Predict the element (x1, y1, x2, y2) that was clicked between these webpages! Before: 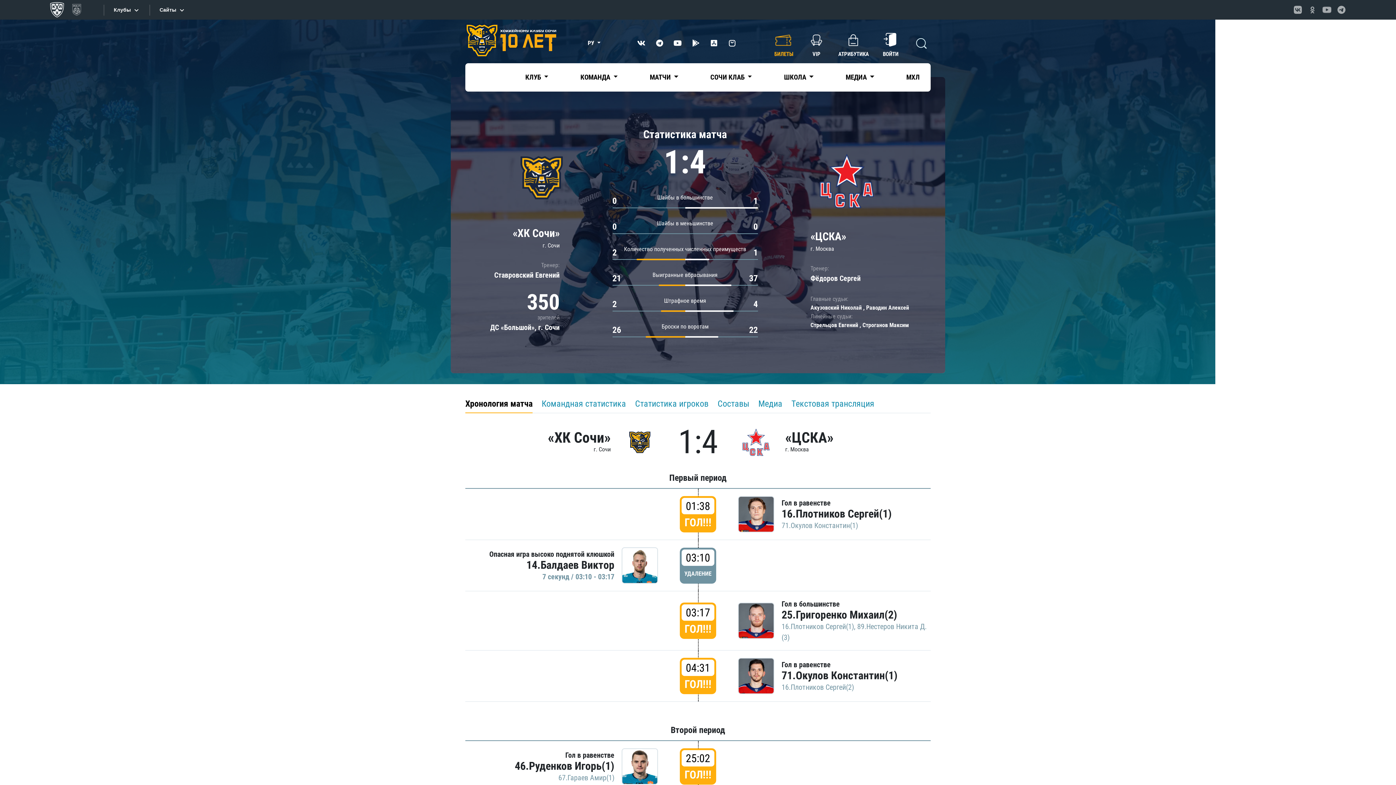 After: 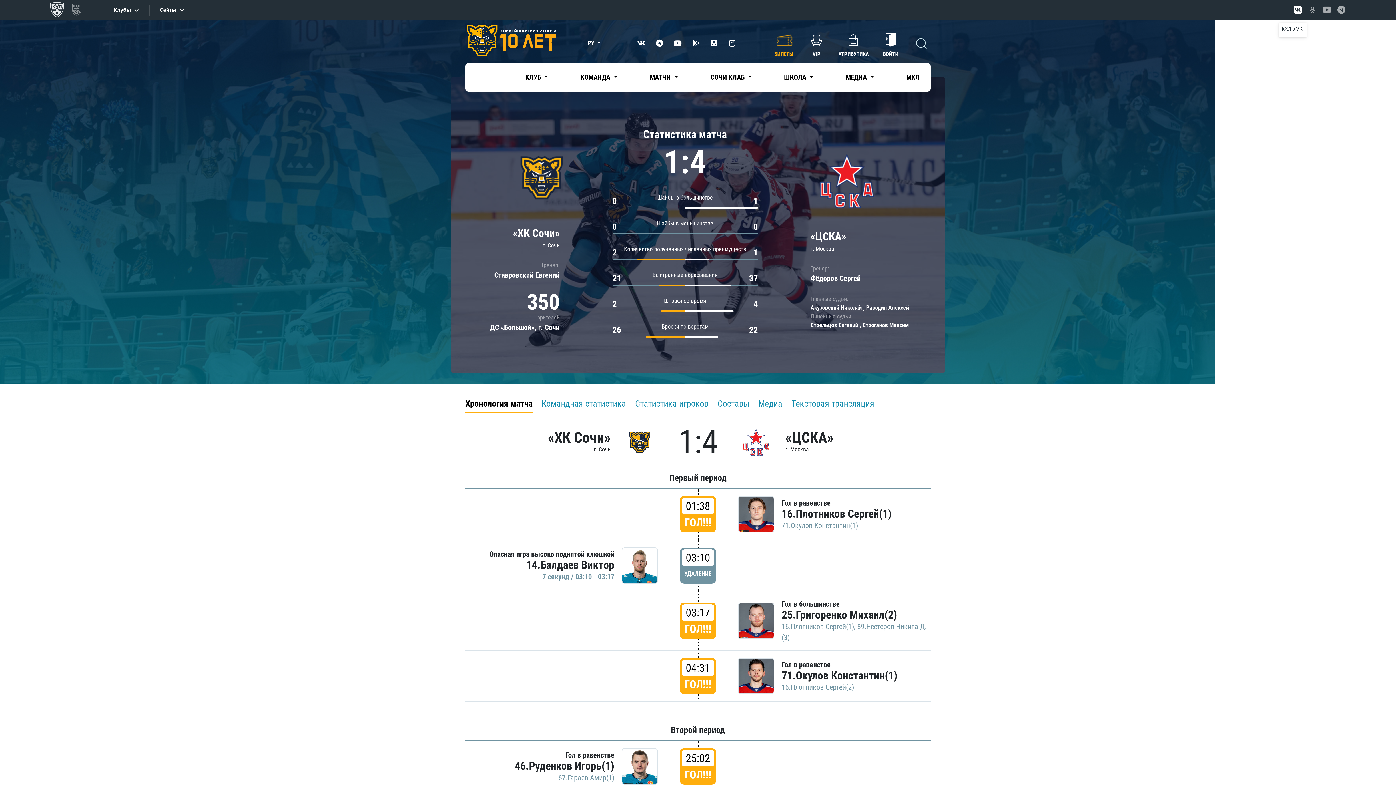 Action: label: КХЛ в VK bbox: (1290, 0, 1305, 19)